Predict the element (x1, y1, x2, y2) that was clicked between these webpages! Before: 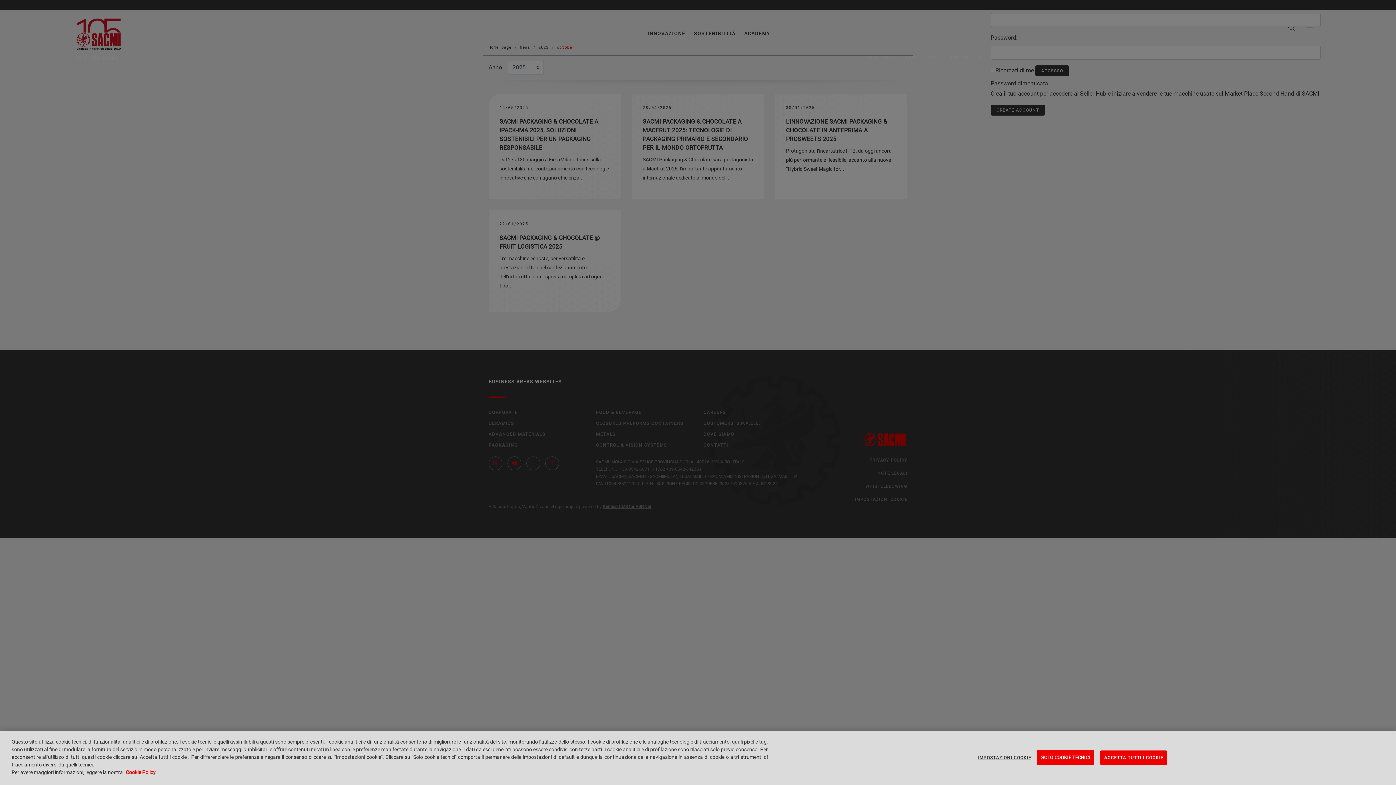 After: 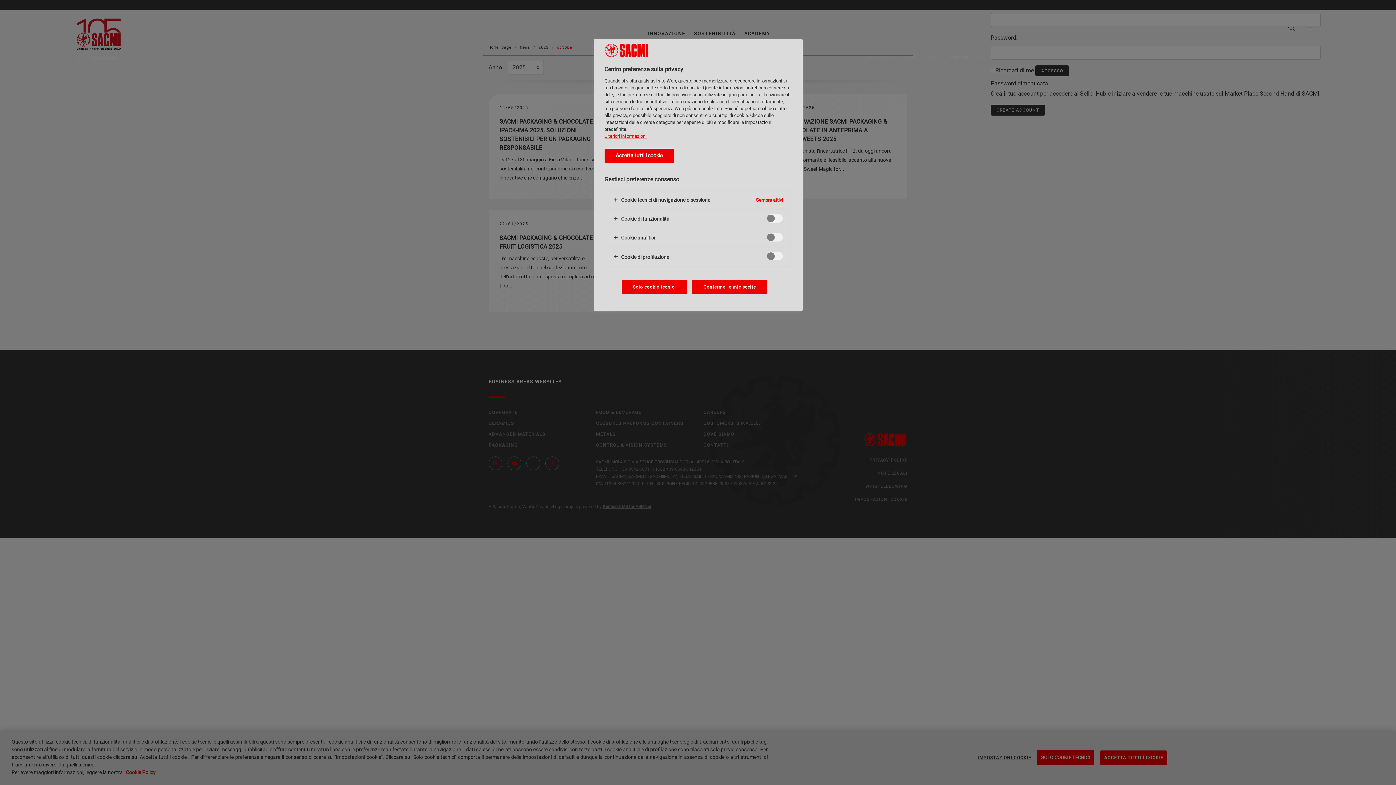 Action: label: IMPOSTAZIONI COOKIE bbox: (978, 751, 1031, 764)